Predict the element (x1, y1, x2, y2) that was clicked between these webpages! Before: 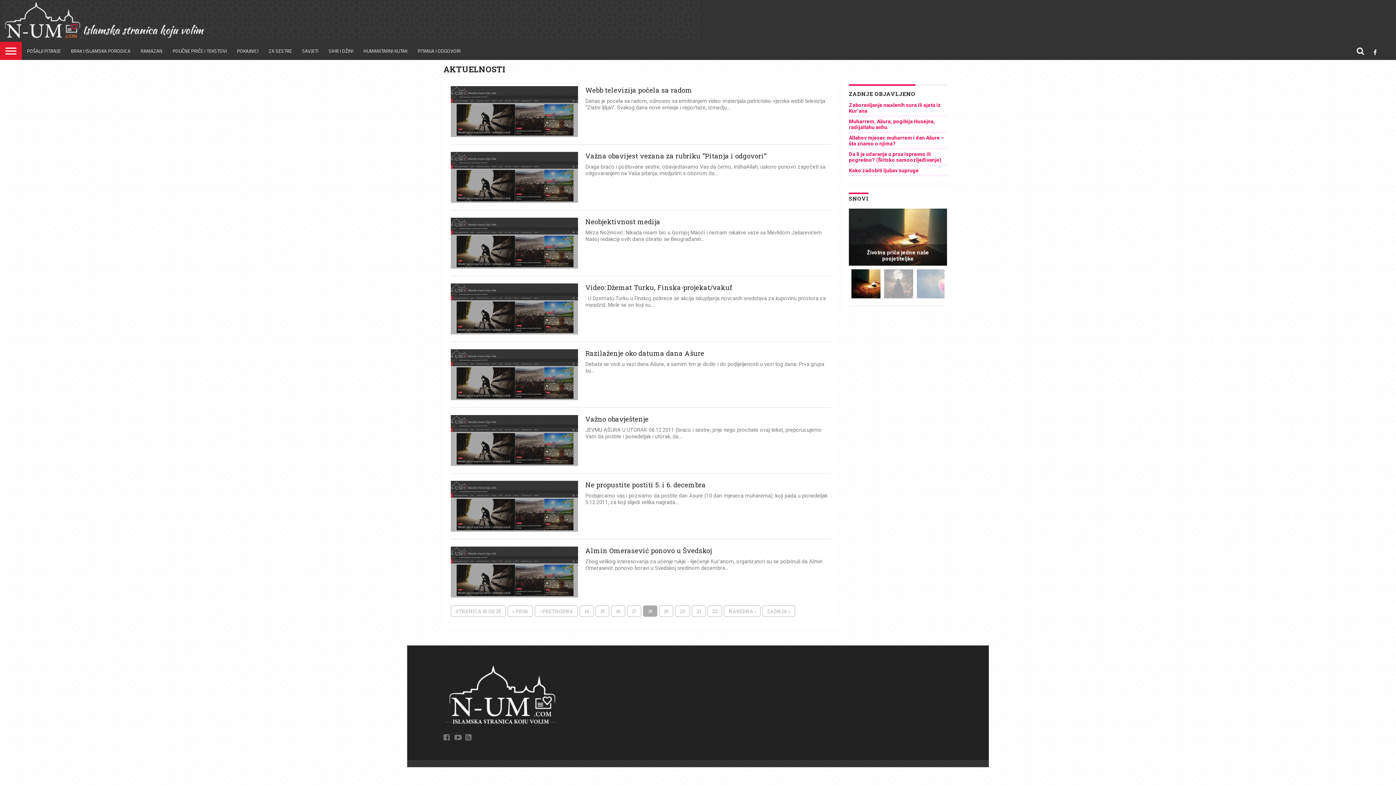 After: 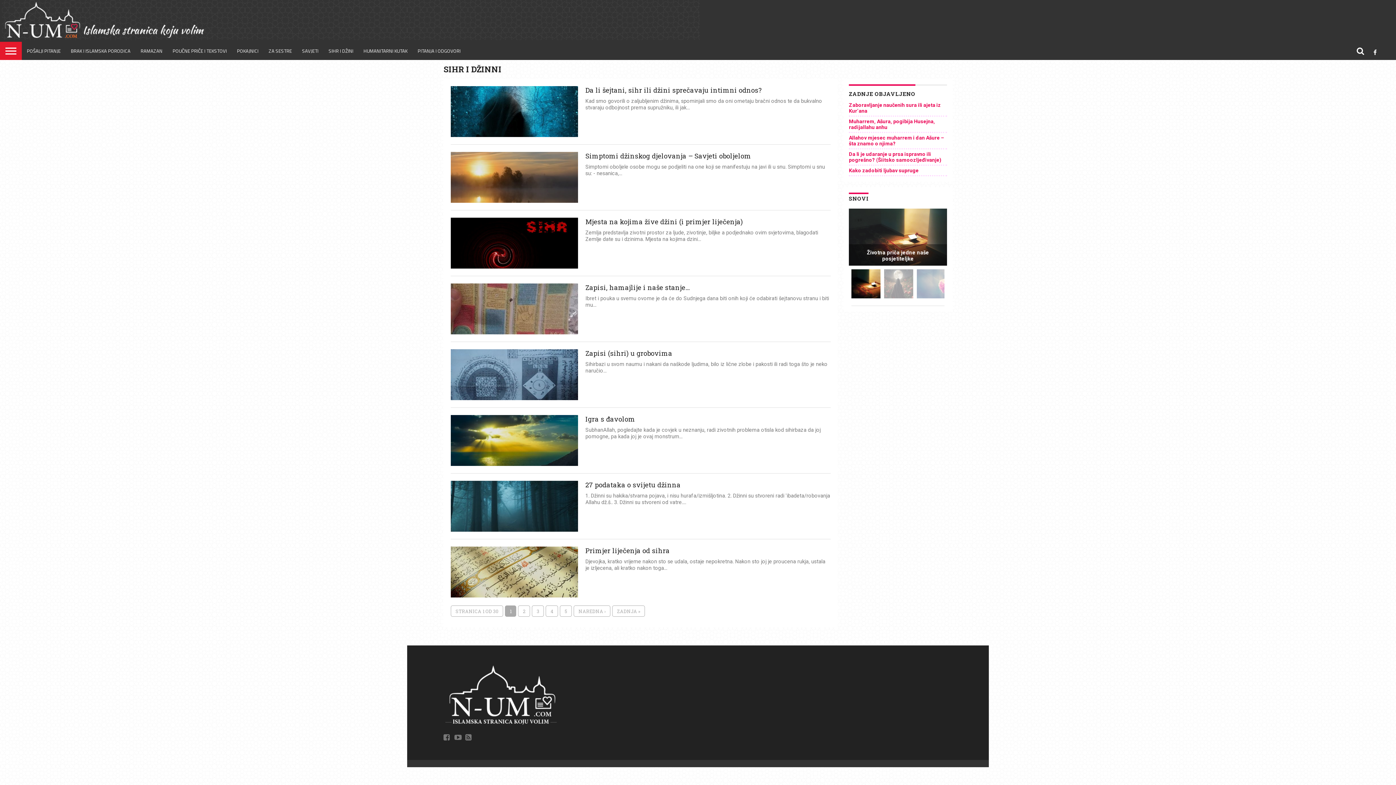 Action: label: SIHR I DŽINI bbox: (323, 41, 358, 60)